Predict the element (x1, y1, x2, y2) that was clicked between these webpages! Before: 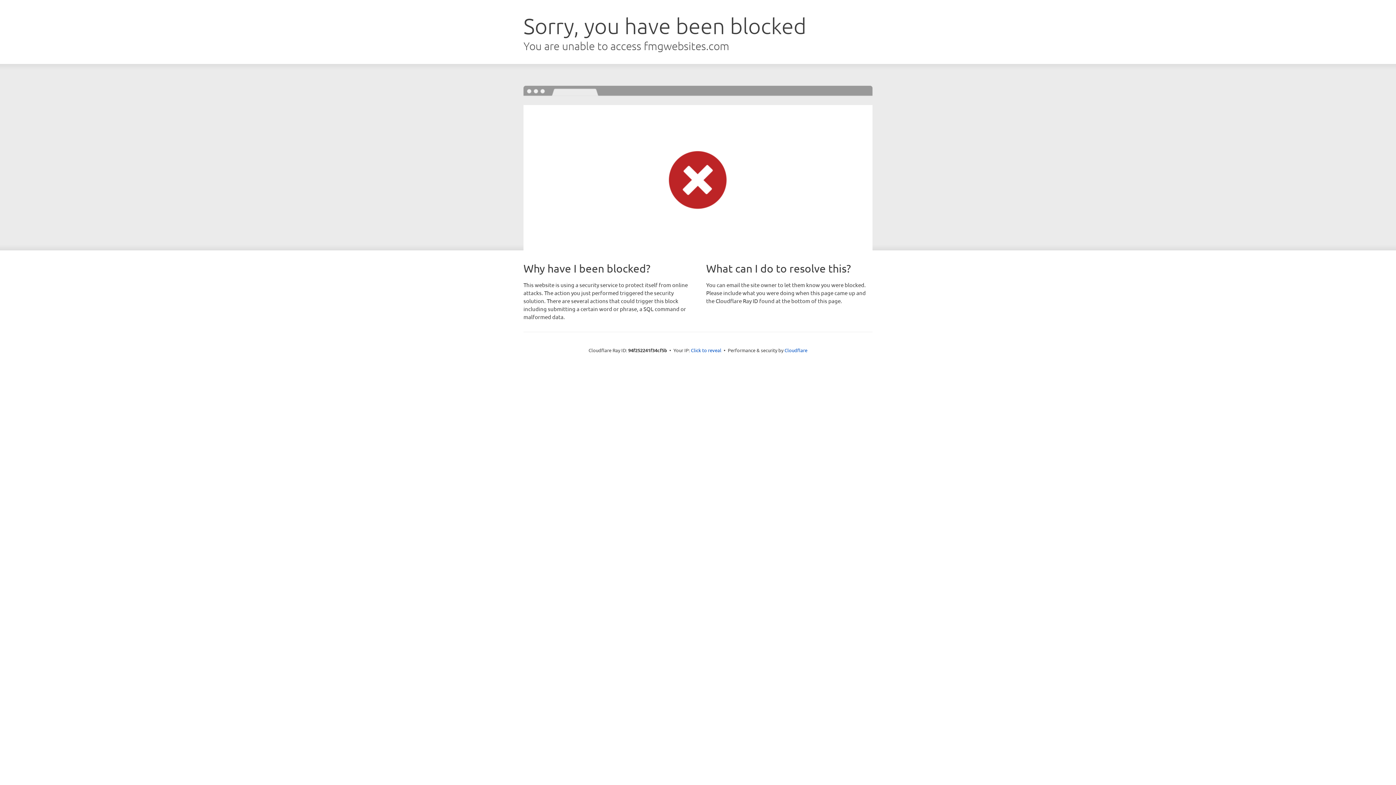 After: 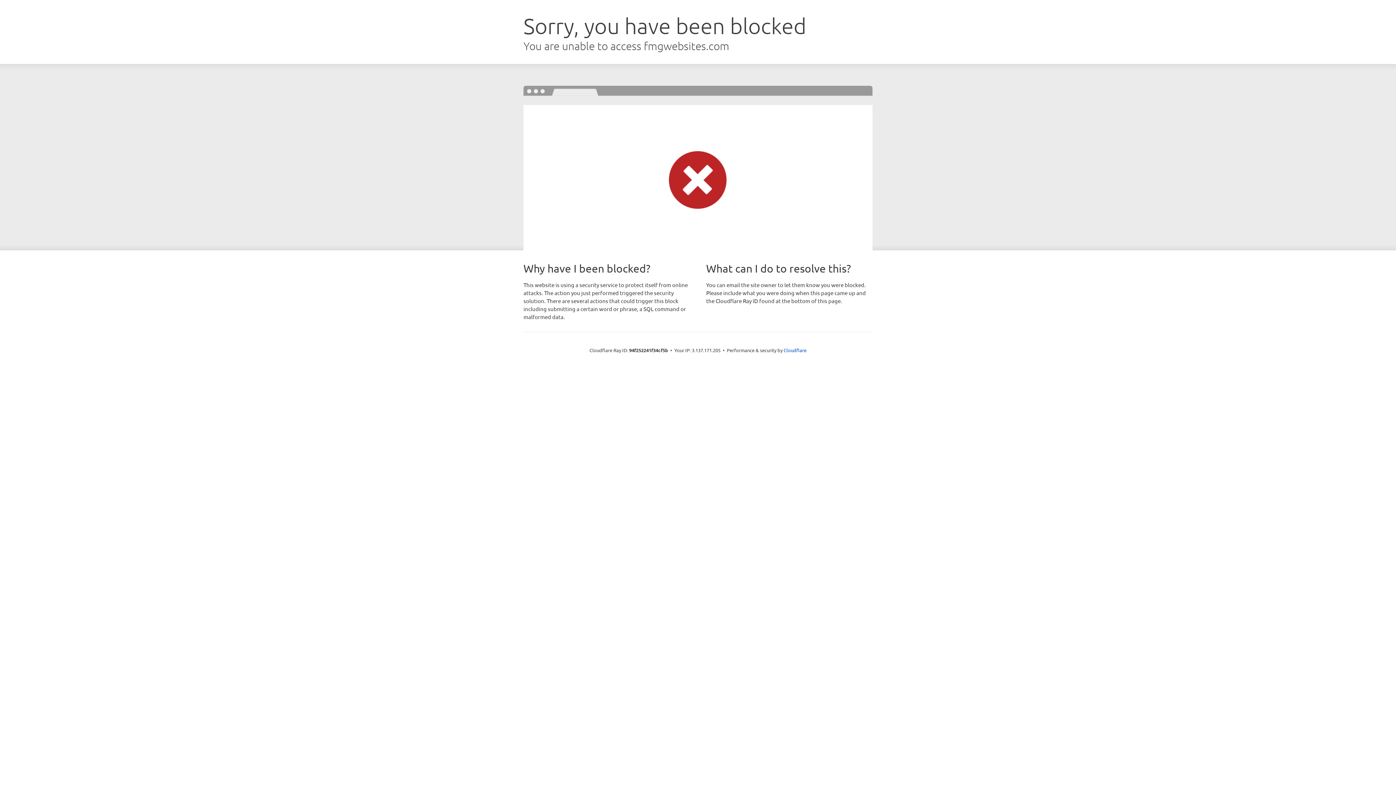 Action: bbox: (691, 346, 721, 353) label: Click to reveal